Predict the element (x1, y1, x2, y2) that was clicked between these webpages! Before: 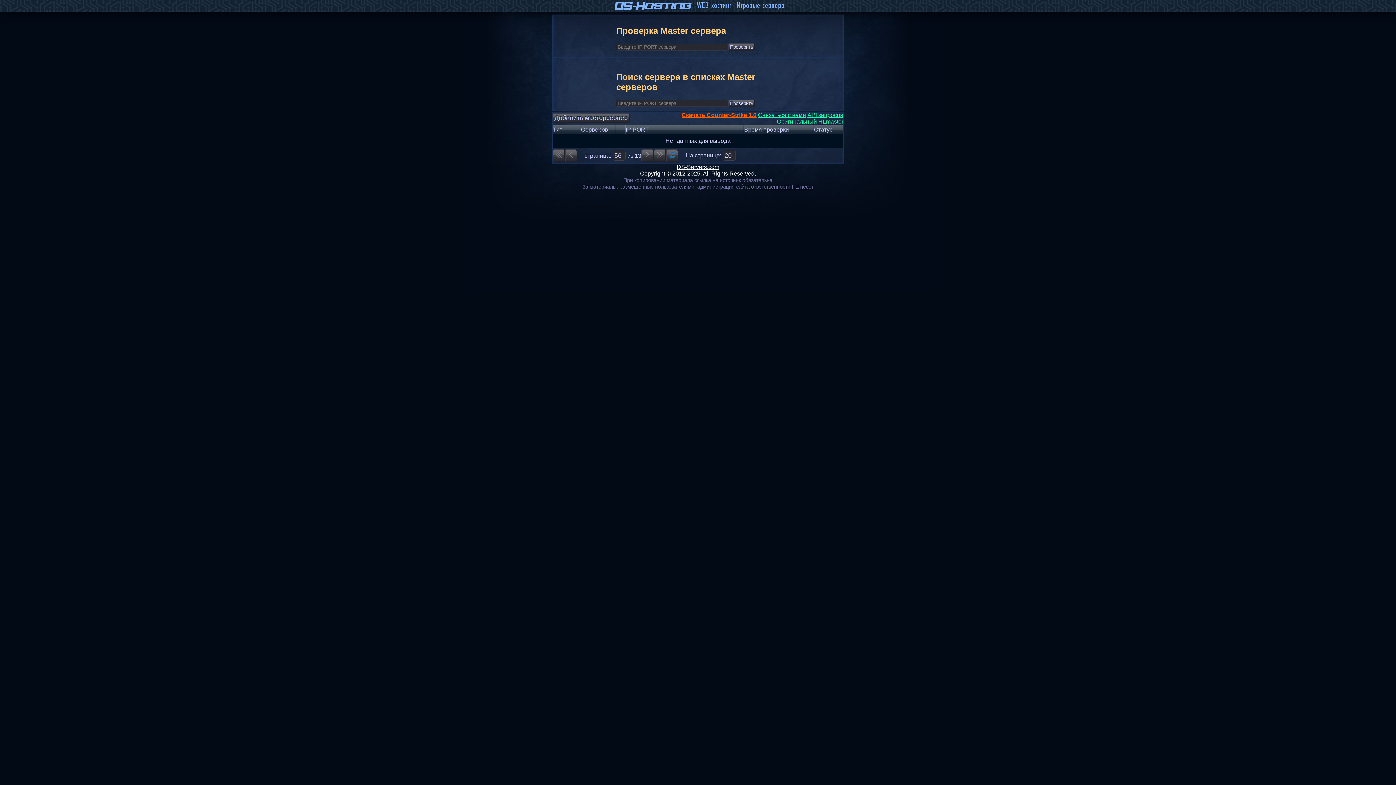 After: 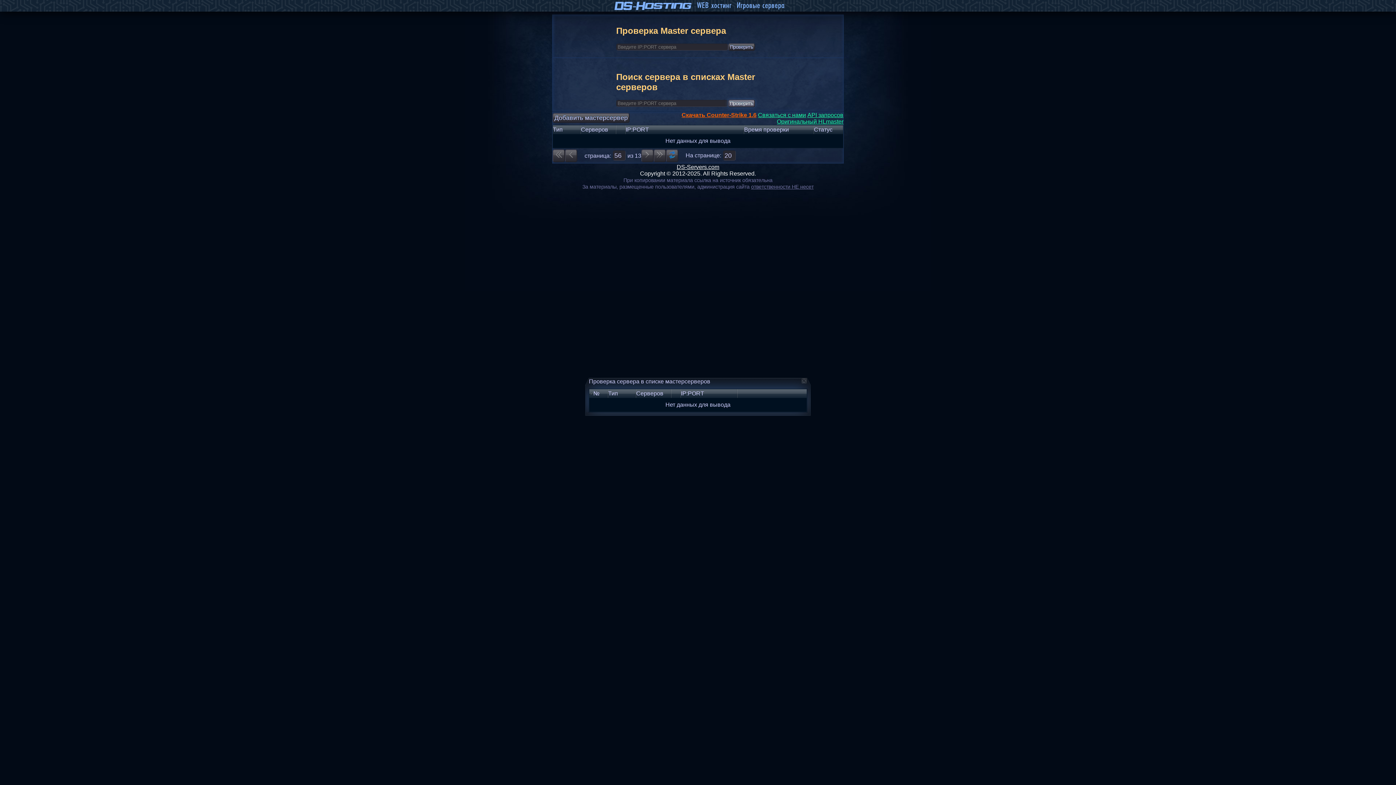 Action: bbox: (728, 99, 755, 107) label: Проверить